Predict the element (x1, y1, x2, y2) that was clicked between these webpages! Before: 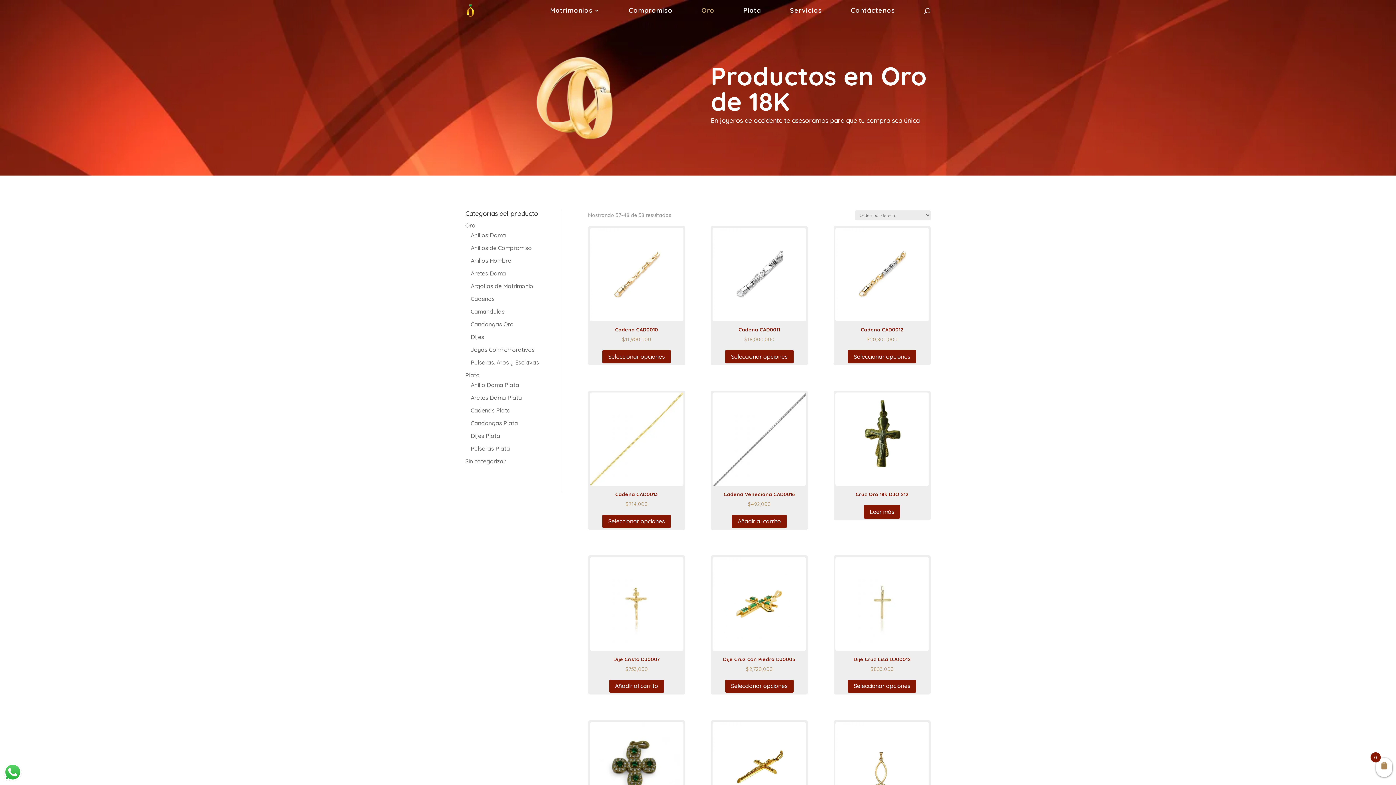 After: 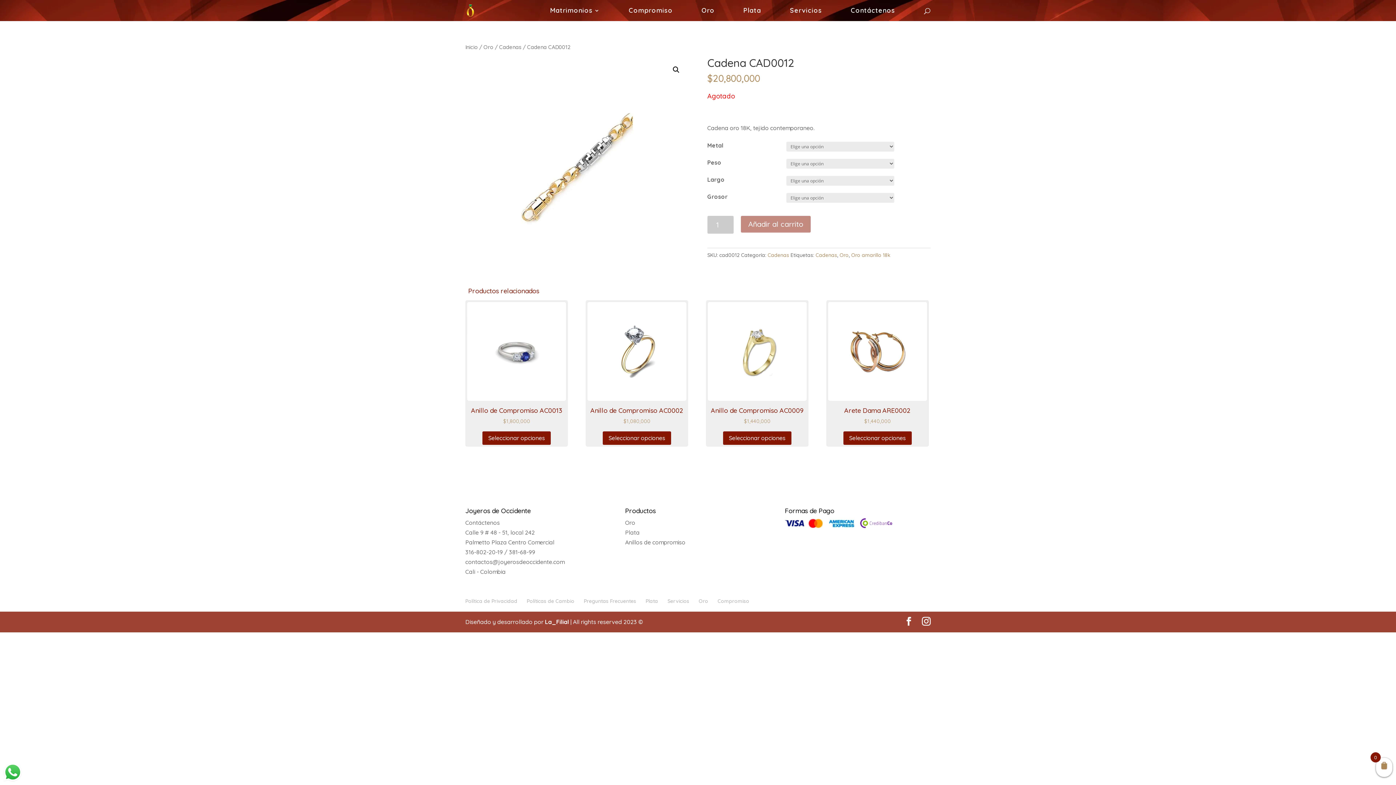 Action: bbox: (835, 228, 929, 344) label: Cadena CAD0012
$20,800,000